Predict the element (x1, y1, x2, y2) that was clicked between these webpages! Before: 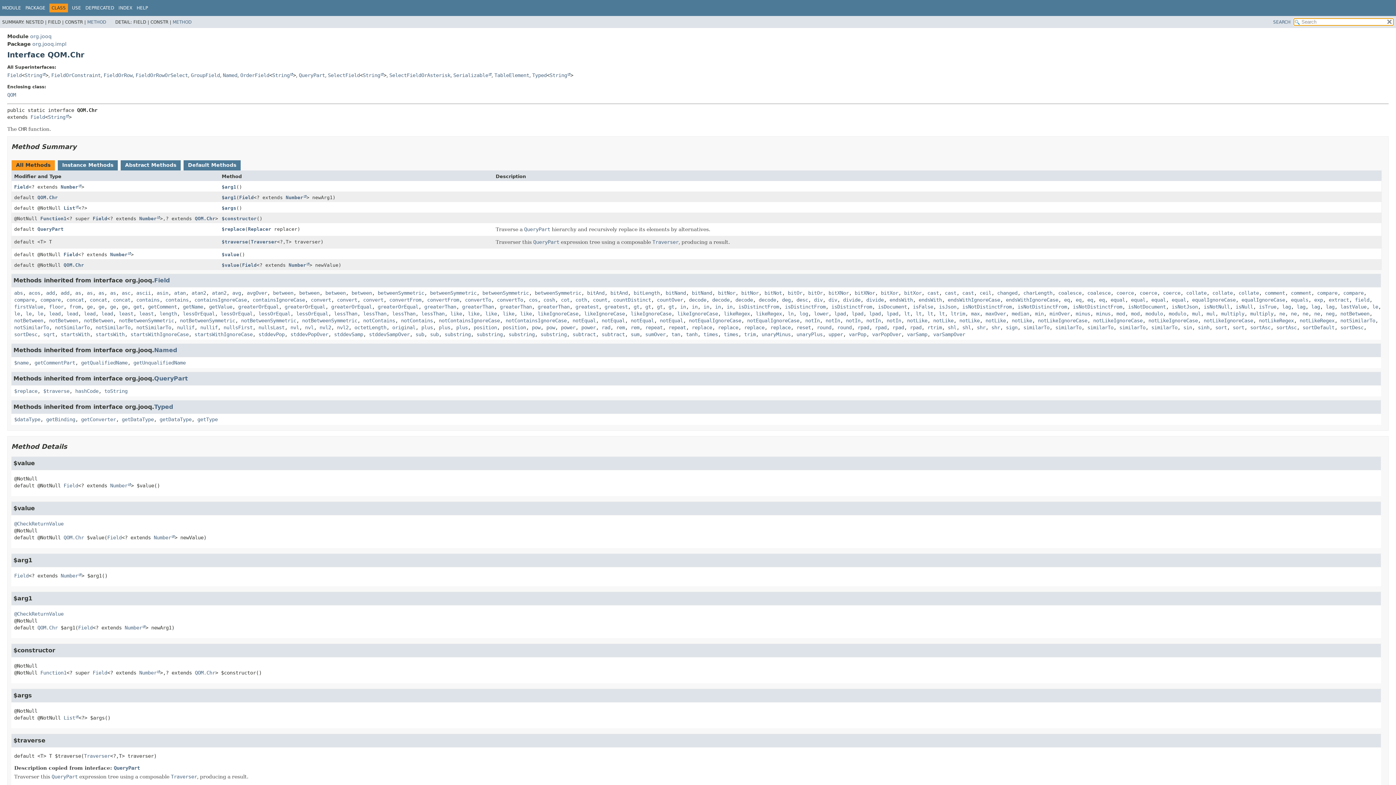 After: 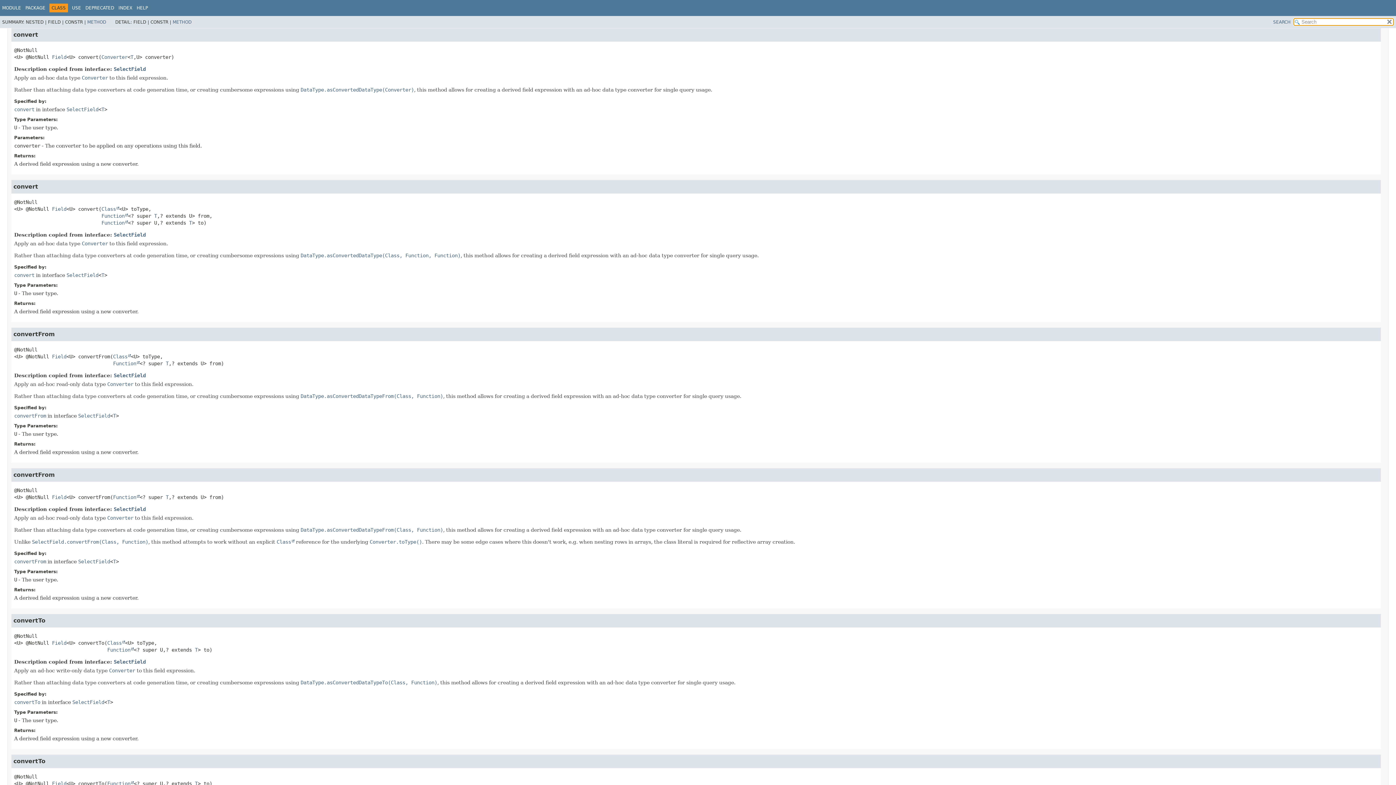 Action: label: convert bbox: (363, 296, 383, 302)